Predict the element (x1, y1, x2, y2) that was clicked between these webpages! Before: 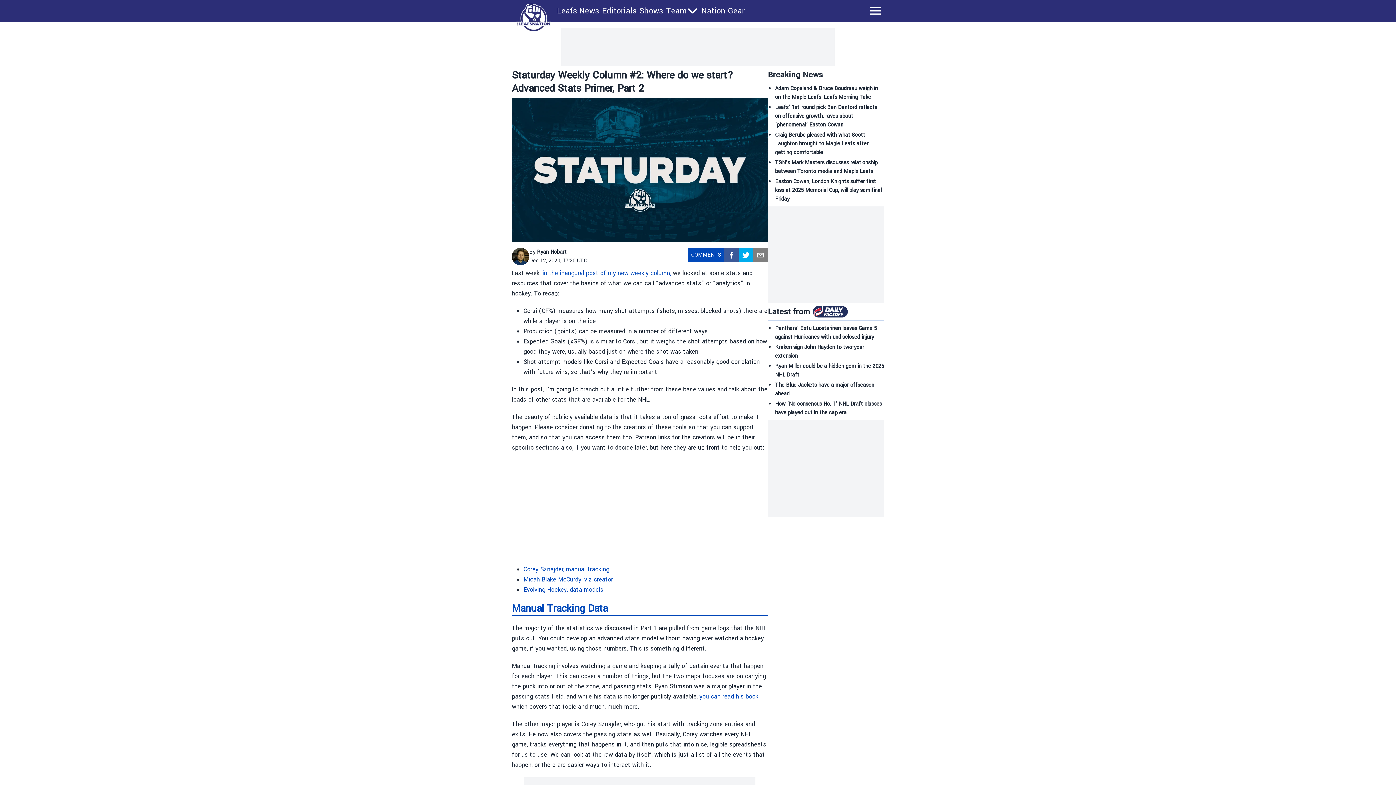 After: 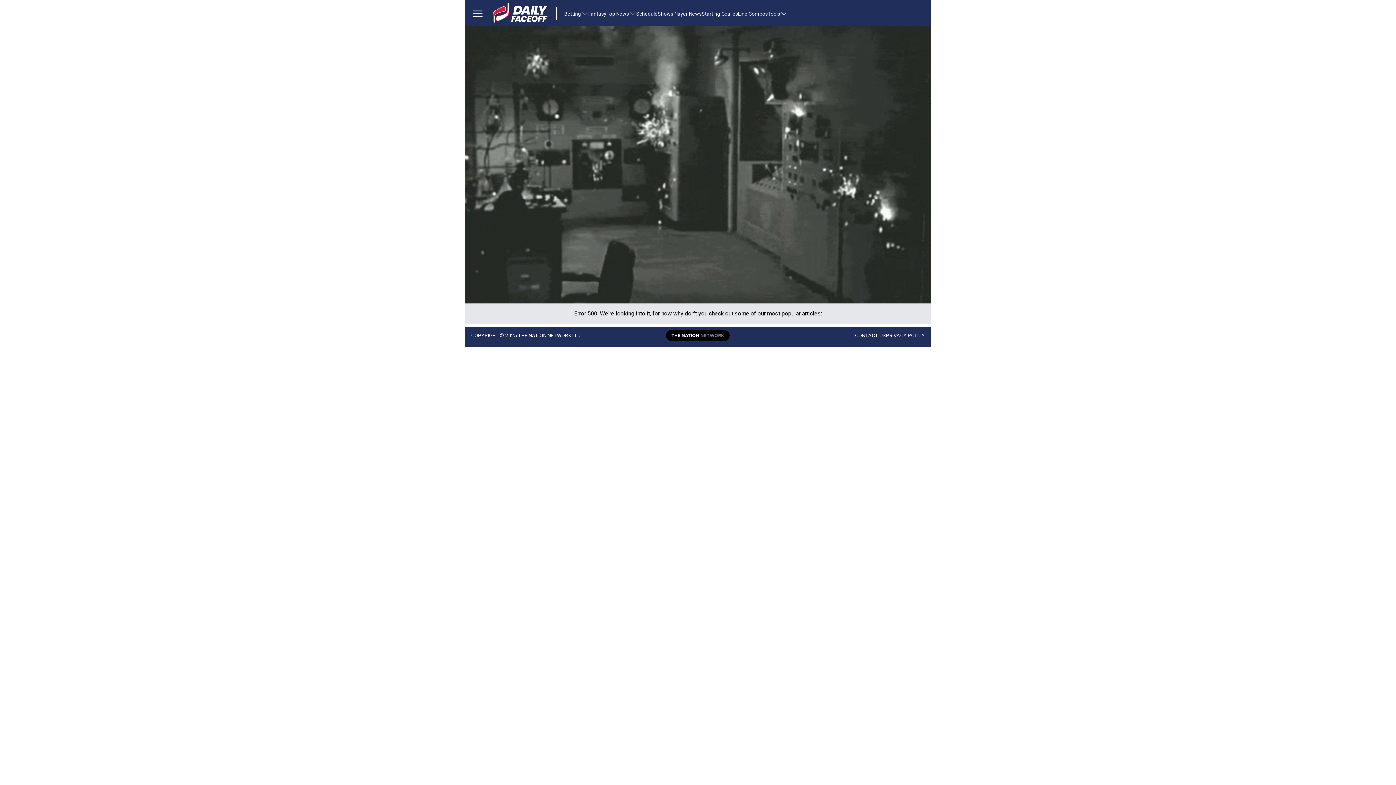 Action: bbox: (813, 312, 848, 319)